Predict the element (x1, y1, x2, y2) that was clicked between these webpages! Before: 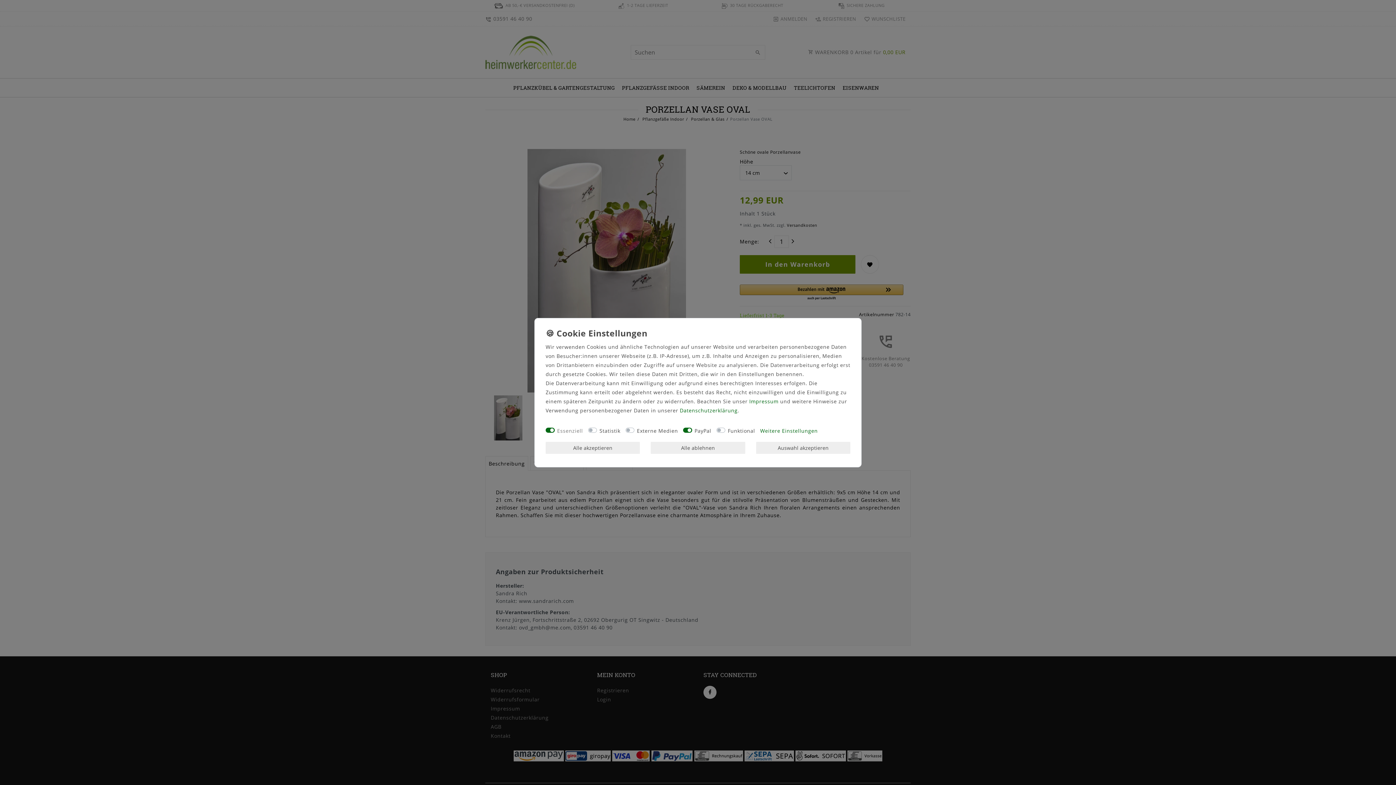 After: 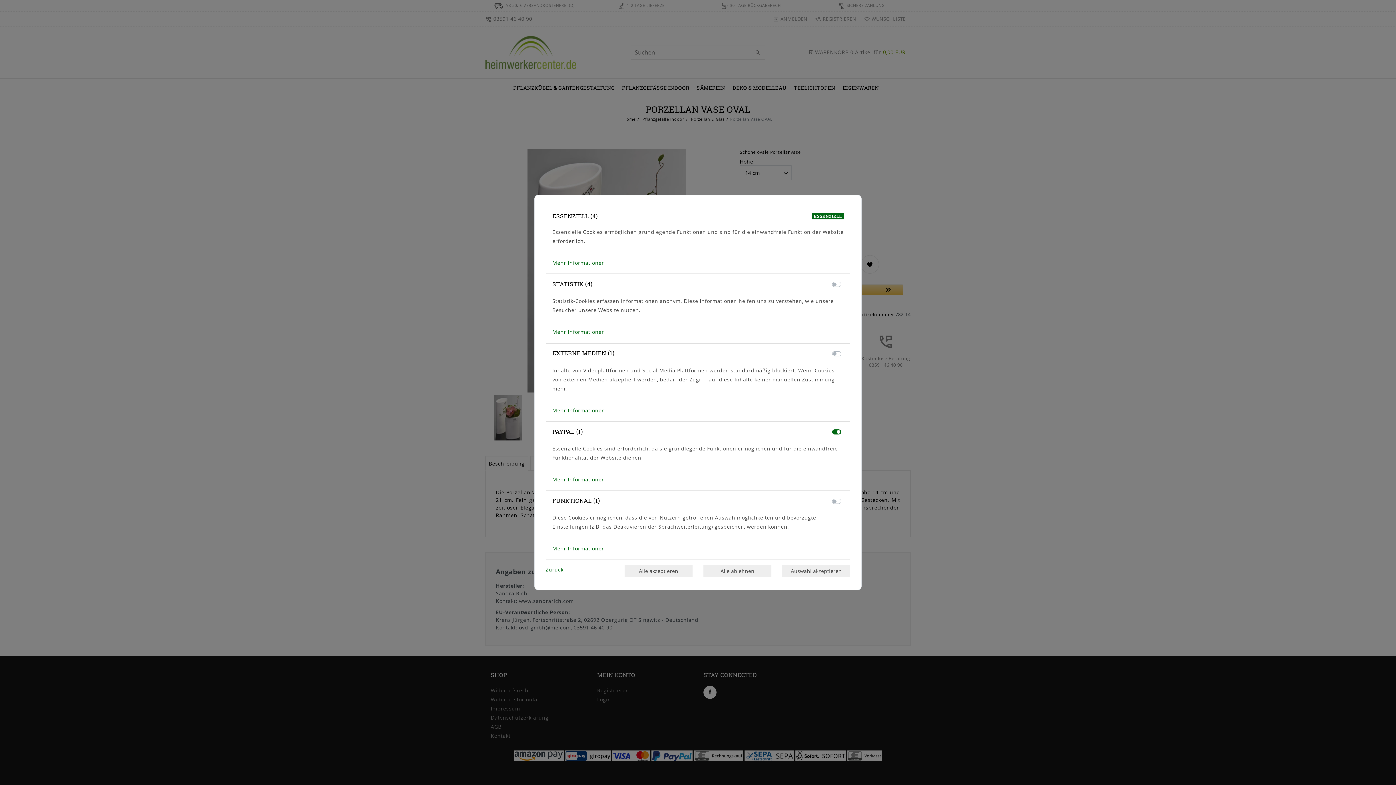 Action: label: Weitere Einstellungen bbox: (760, 426, 818, 435)